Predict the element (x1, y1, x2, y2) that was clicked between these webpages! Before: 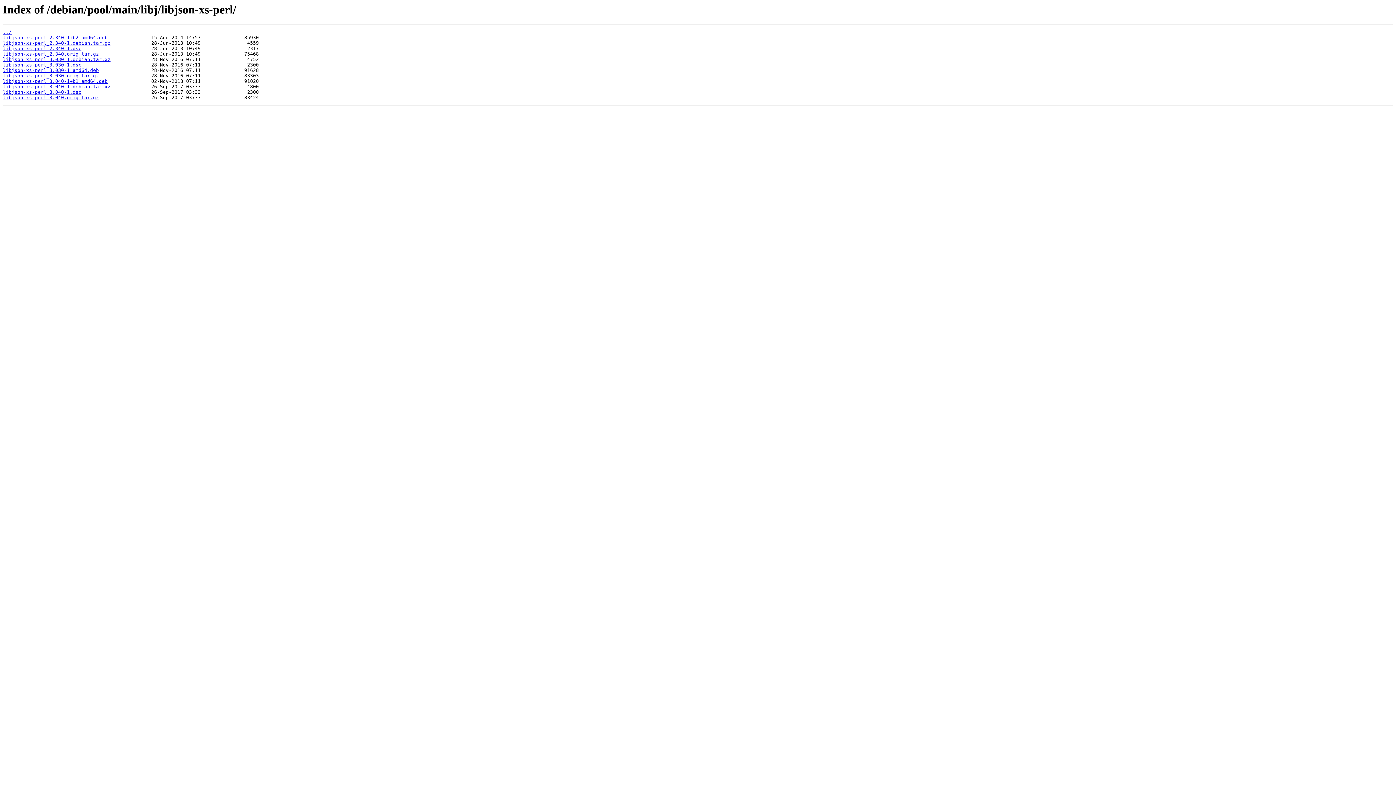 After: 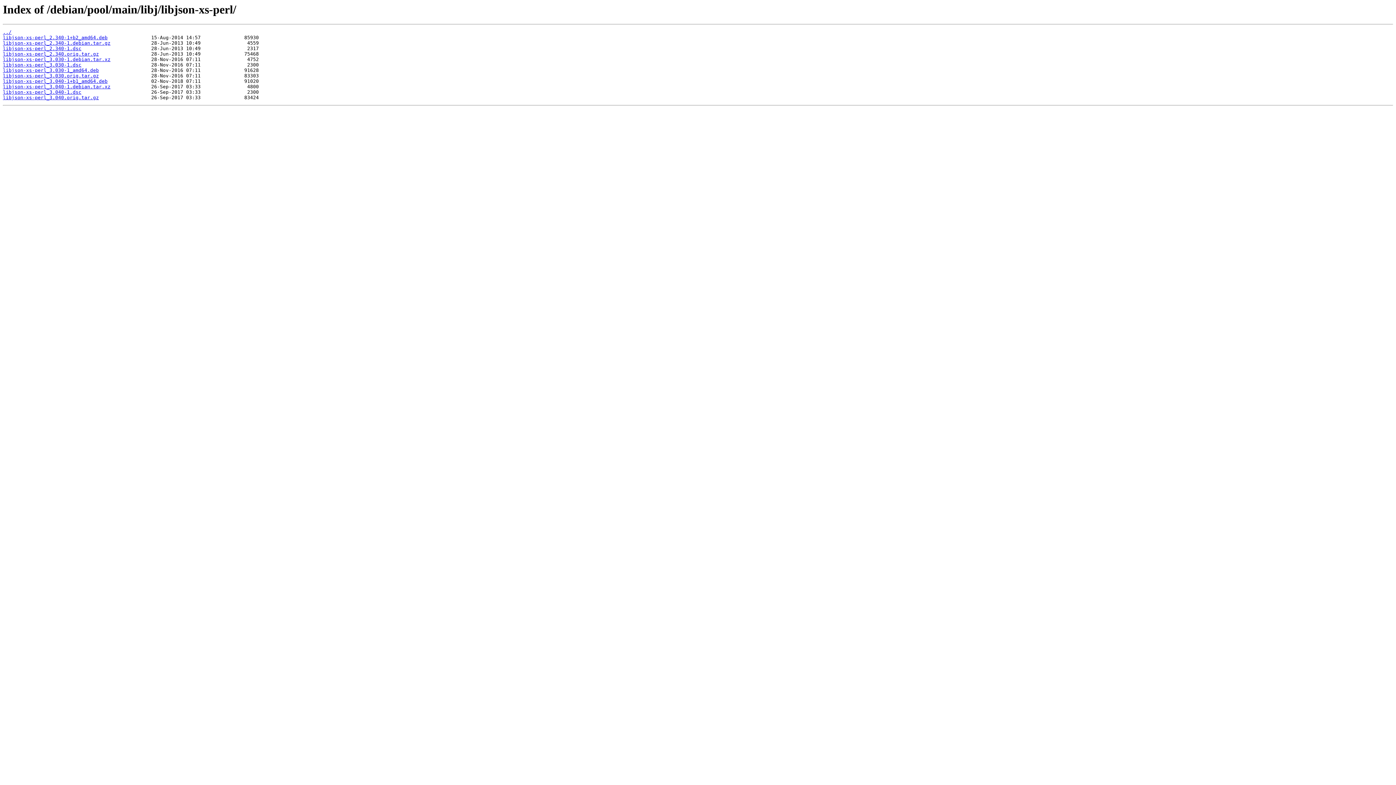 Action: bbox: (2, 89, 81, 95) label: libjson-xs-perl_3.040-1.dsc